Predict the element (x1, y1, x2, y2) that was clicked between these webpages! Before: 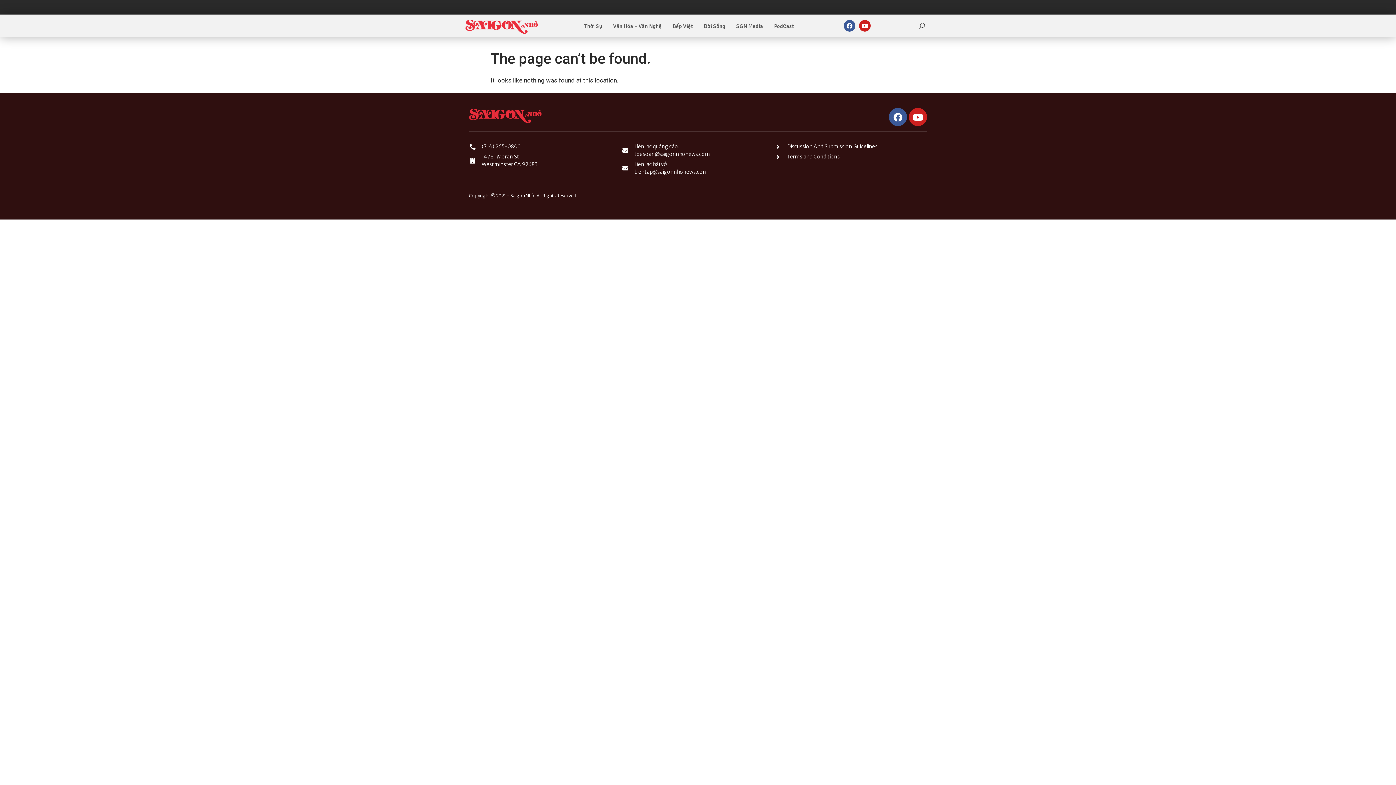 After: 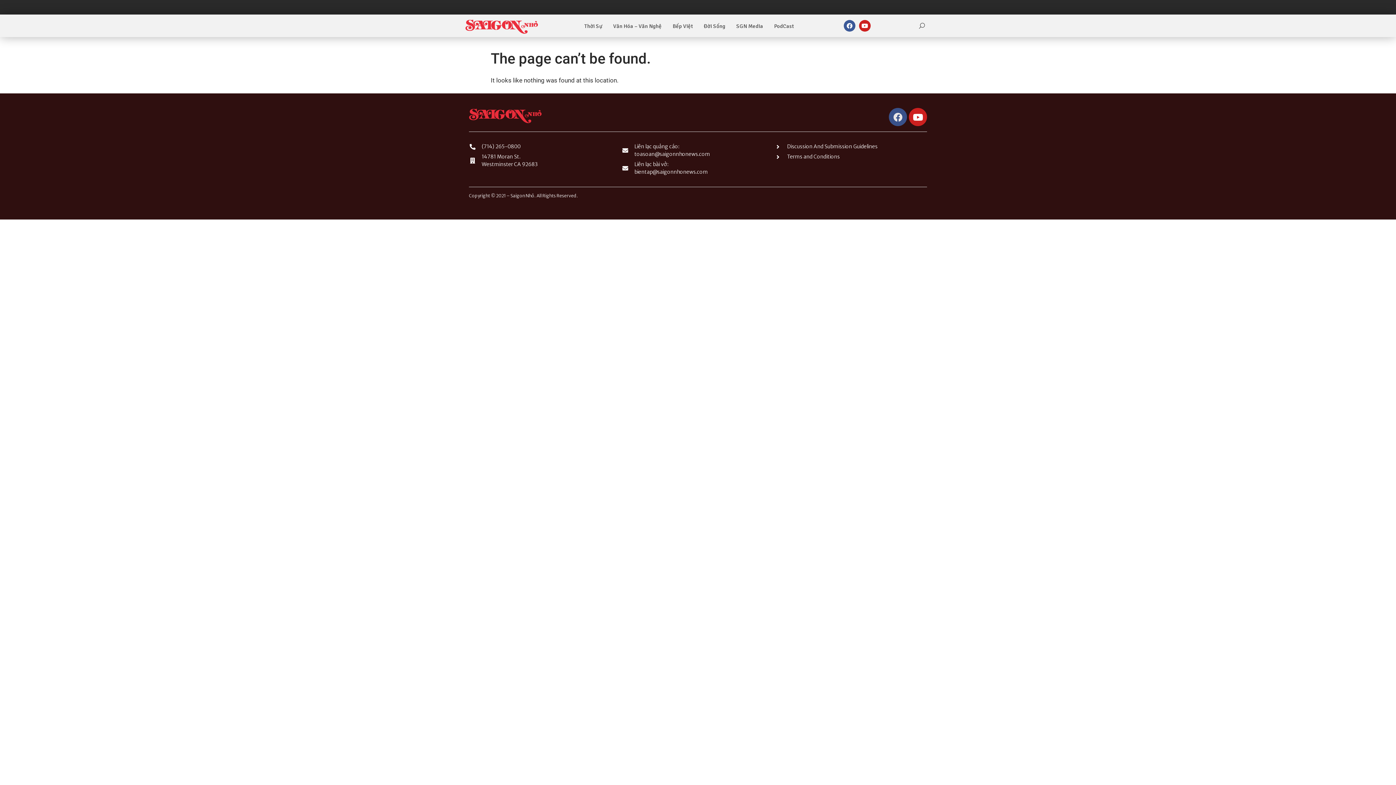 Action: label: Facebook bbox: (889, 108, 907, 126)